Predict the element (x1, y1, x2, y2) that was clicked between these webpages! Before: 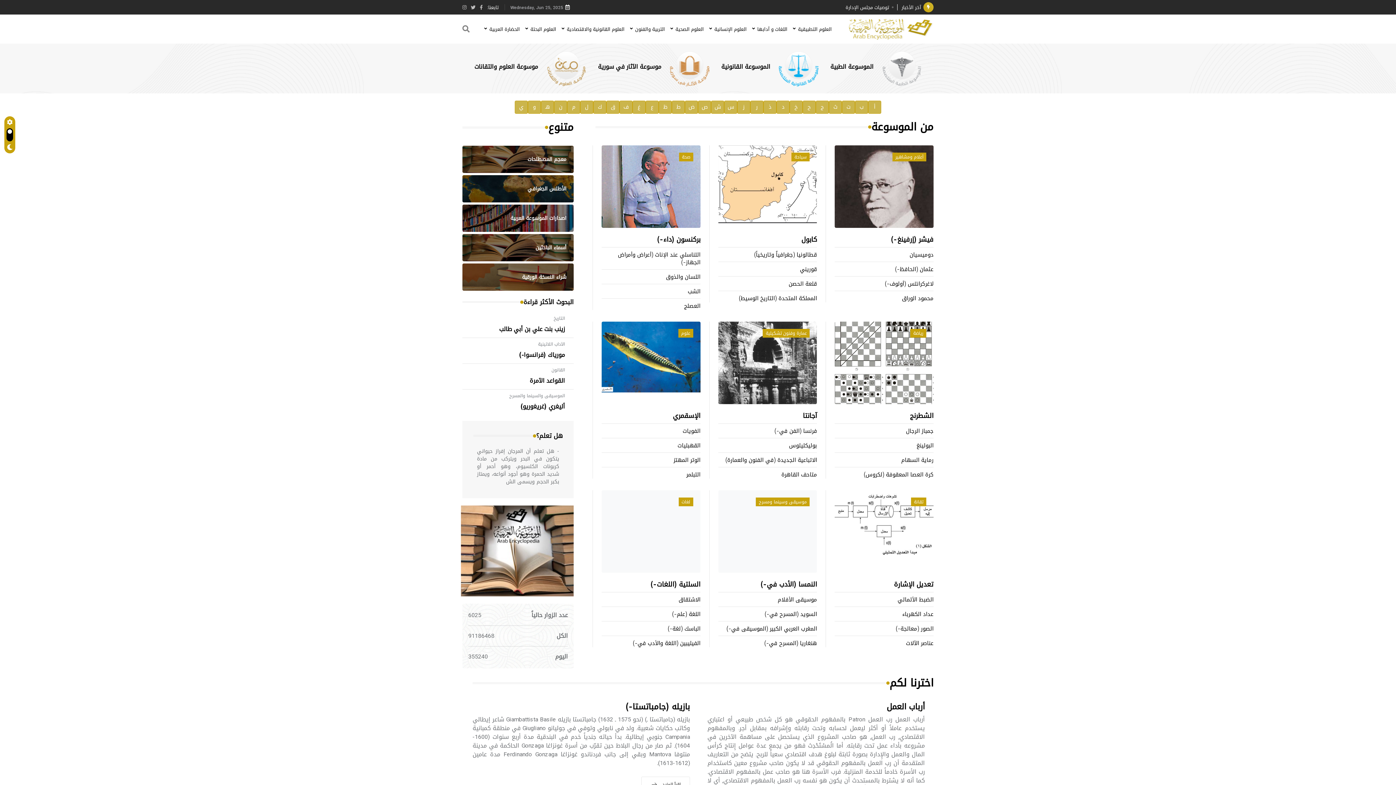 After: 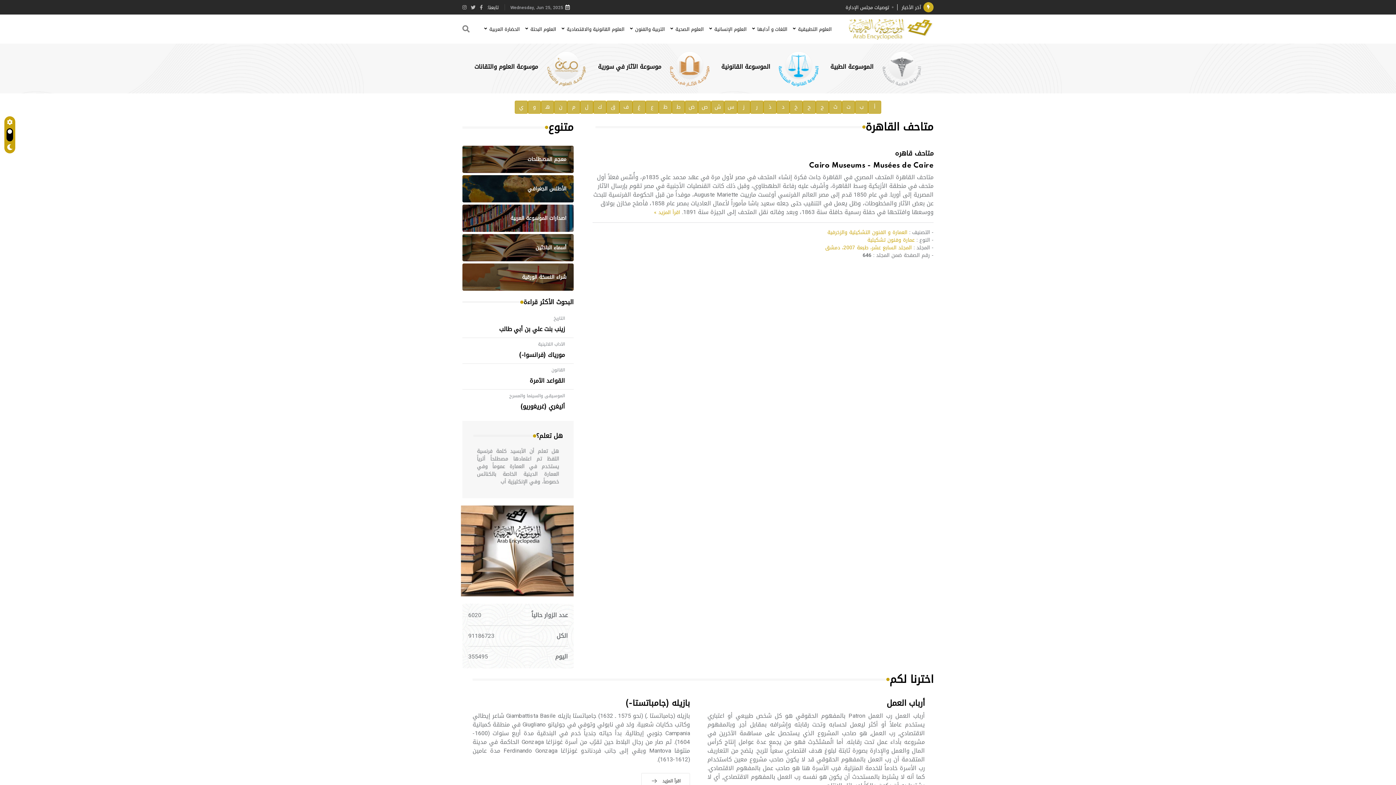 Action: label: متاحف القاهرة bbox: (781, 469, 817, 479)